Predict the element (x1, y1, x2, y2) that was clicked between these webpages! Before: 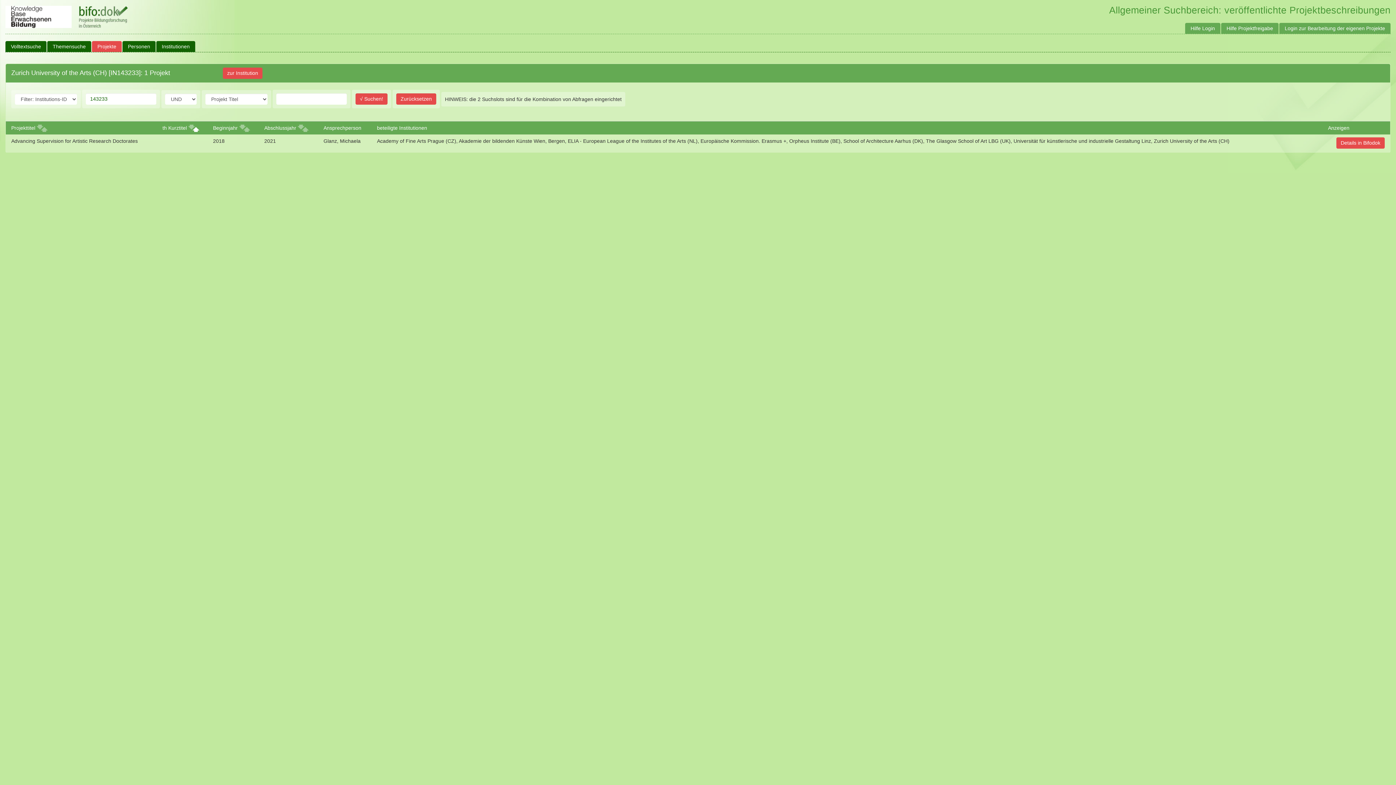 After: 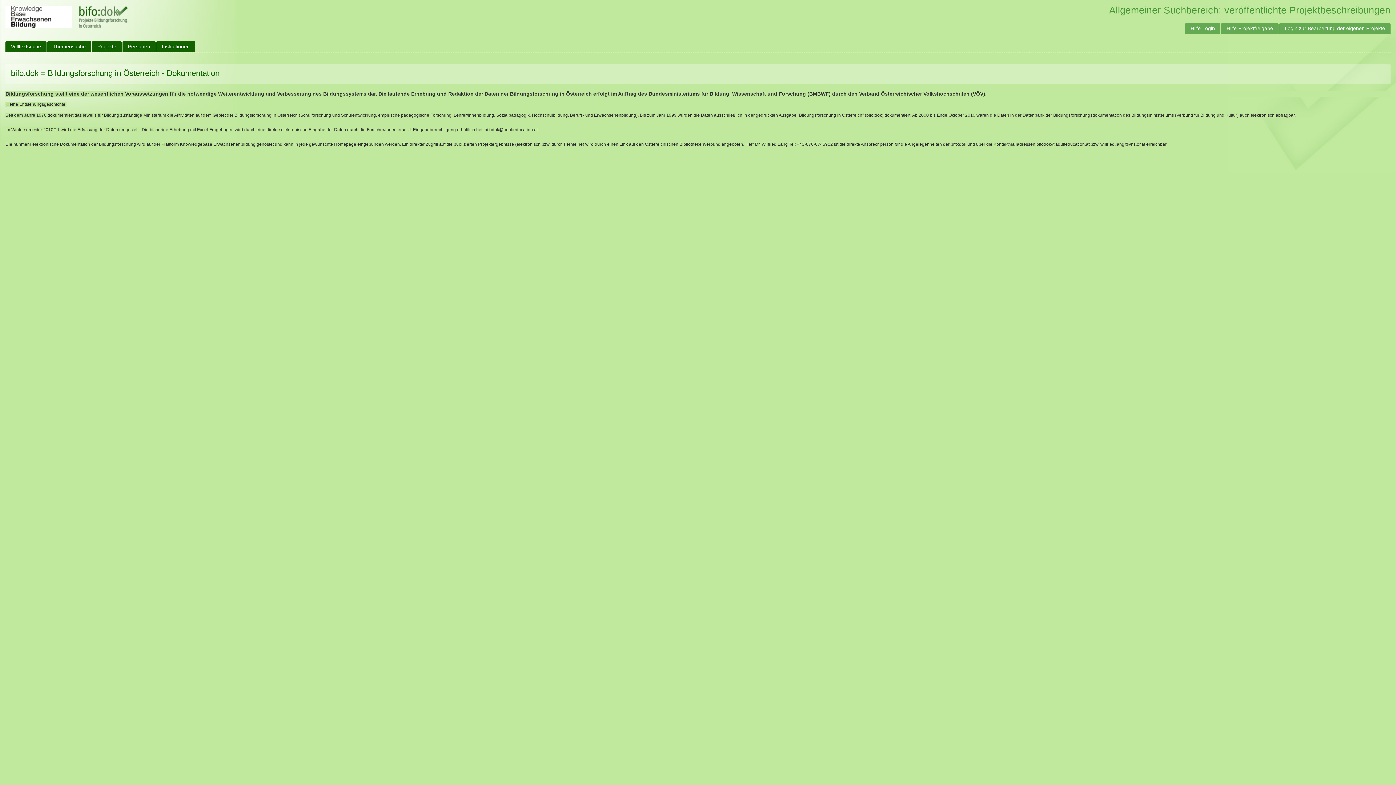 Action: bbox: (78, 13, 133, 19)